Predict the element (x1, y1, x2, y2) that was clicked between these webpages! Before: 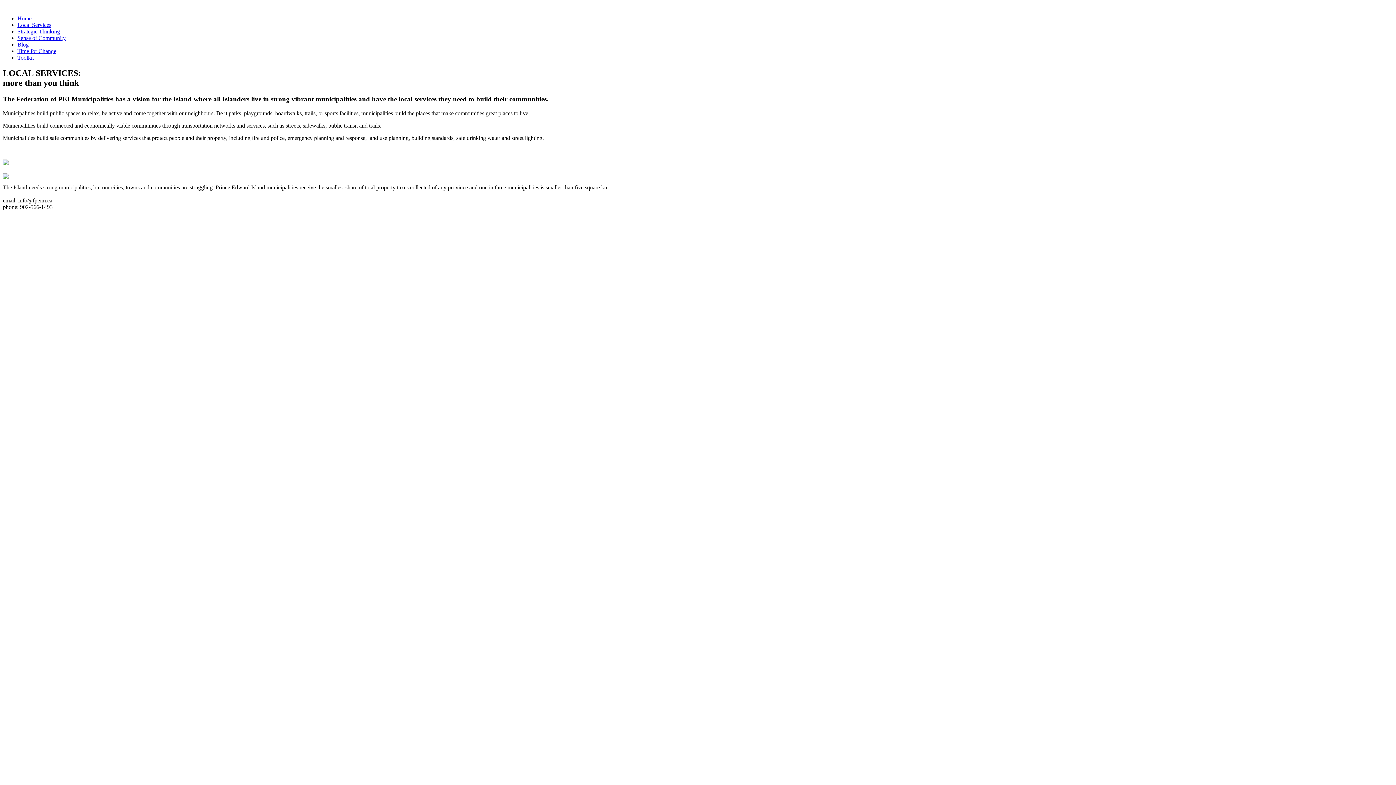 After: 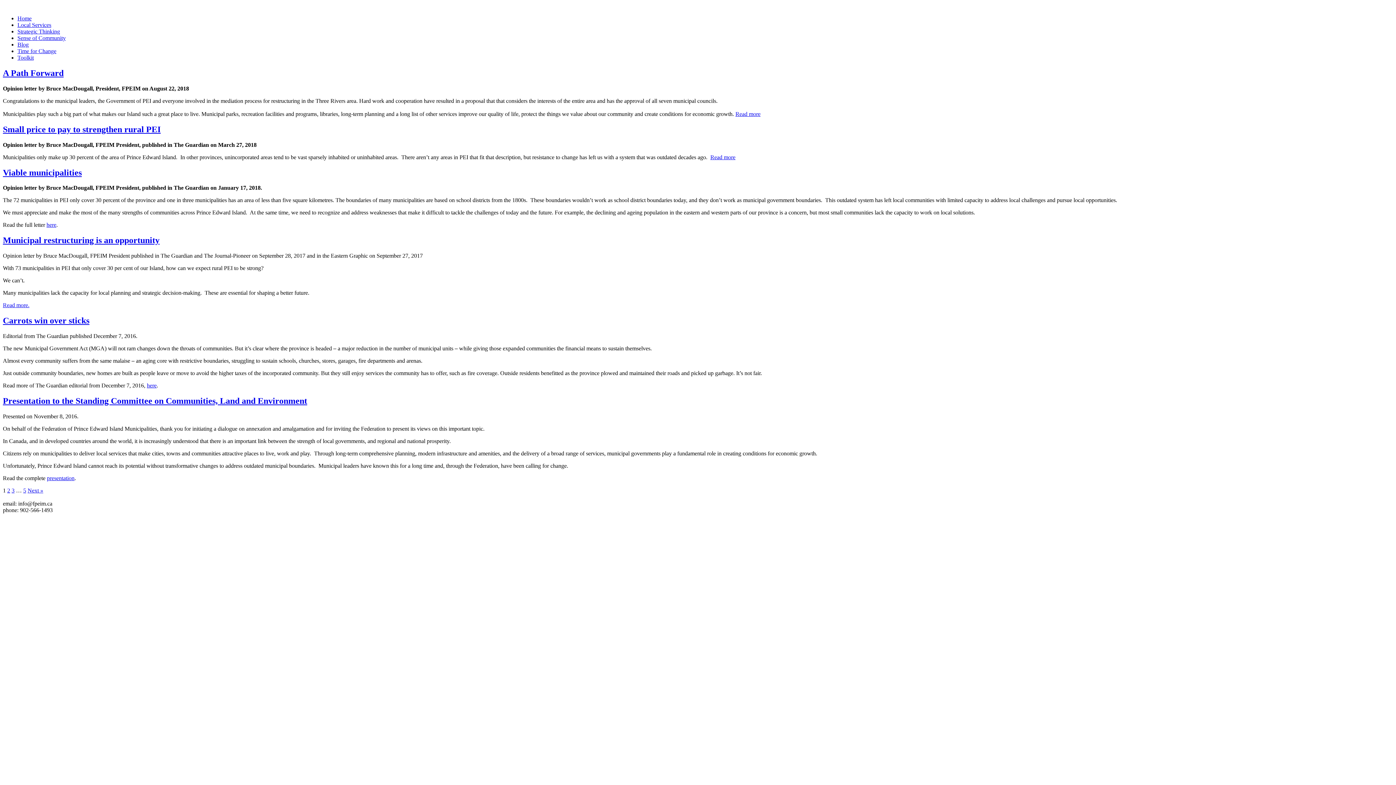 Action: label: Blog bbox: (17, 41, 28, 47)